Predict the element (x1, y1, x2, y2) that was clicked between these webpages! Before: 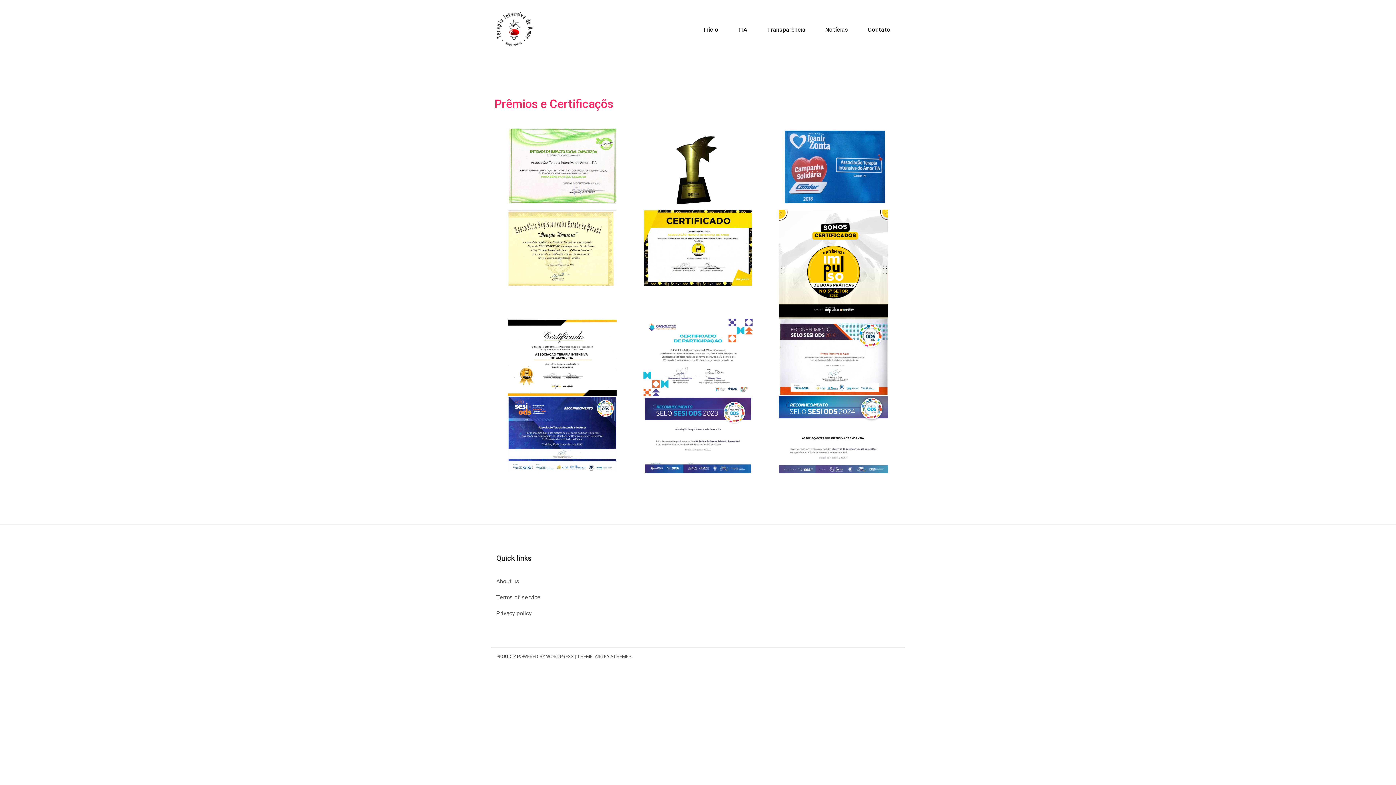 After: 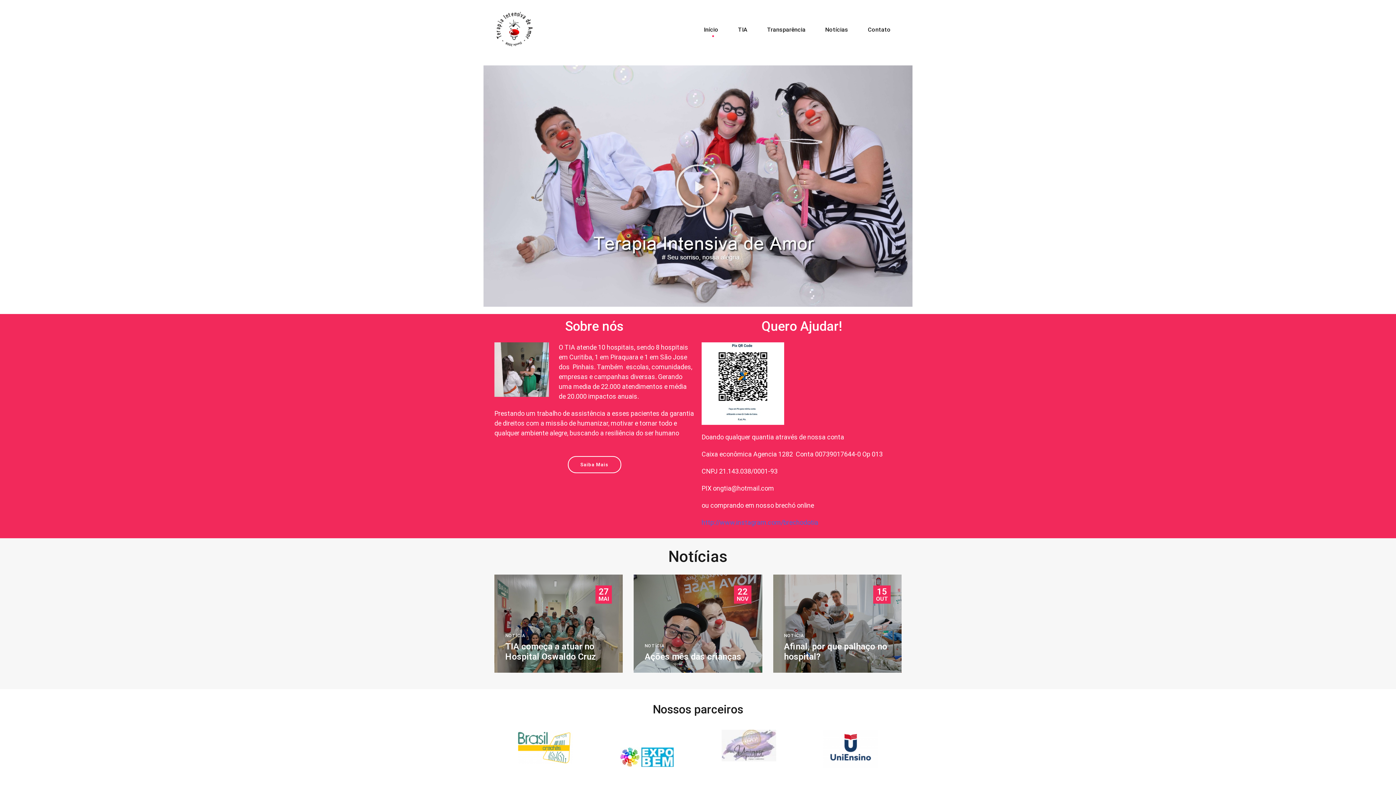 Action: bbox: (496, 10, 532, 47)